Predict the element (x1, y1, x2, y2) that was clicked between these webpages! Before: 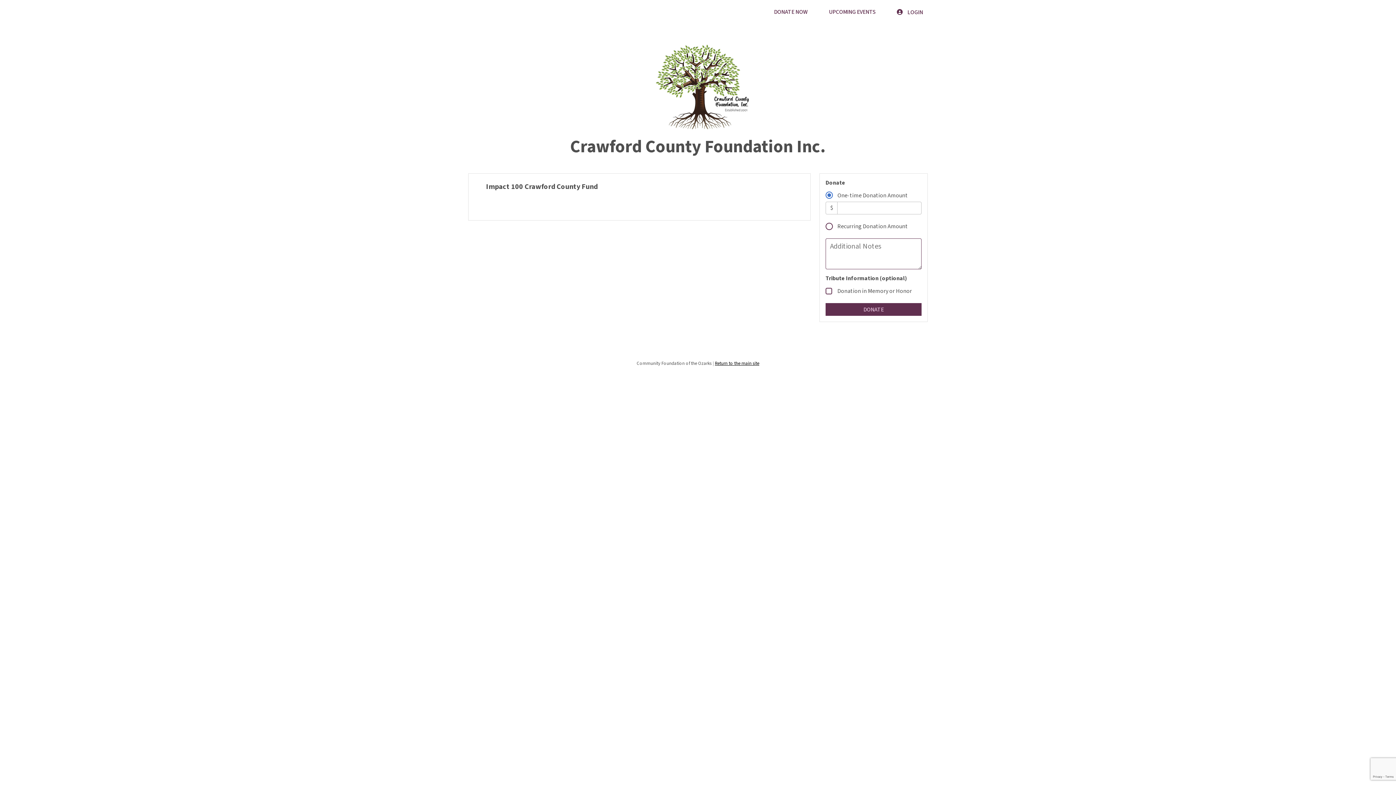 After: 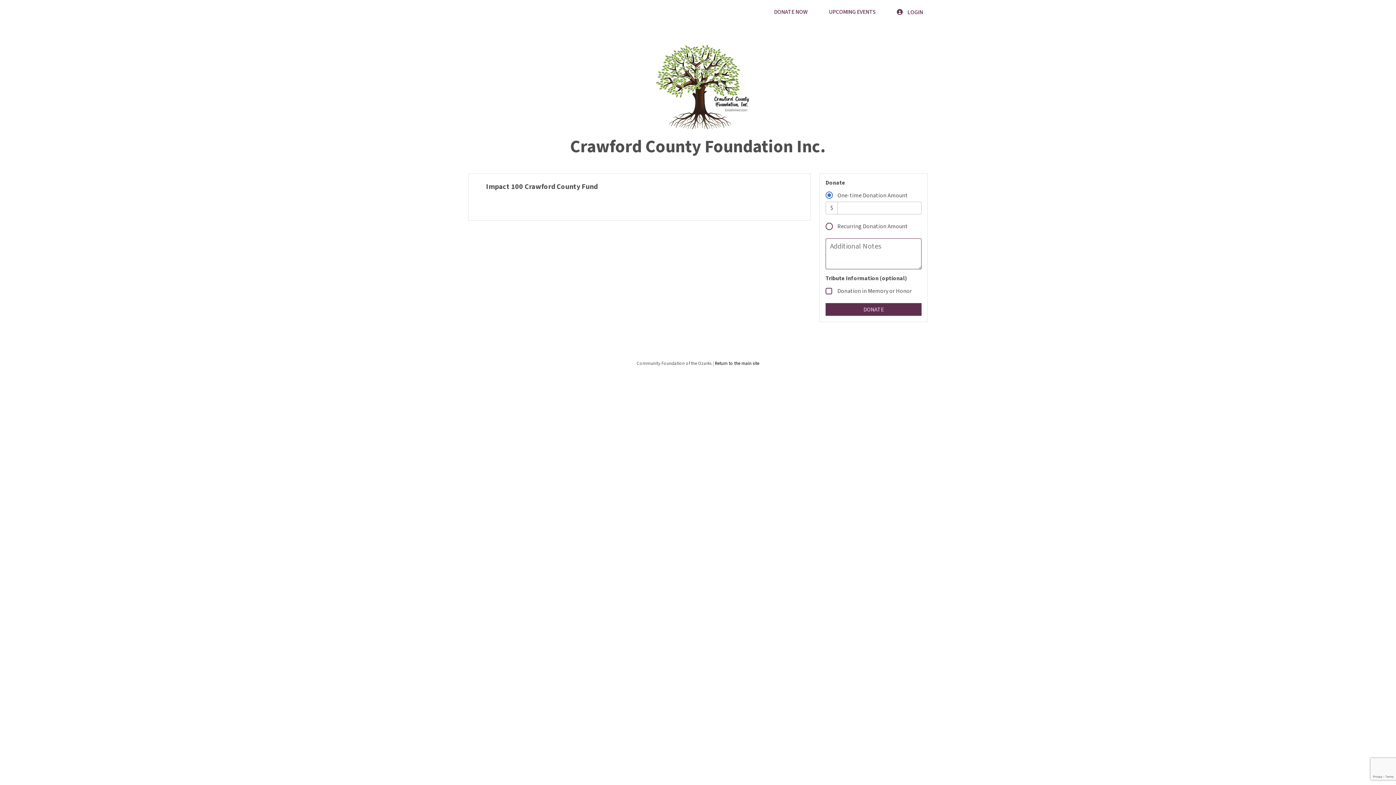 Action: label: Return to the main site bbox: (715, 360, 759, 367)